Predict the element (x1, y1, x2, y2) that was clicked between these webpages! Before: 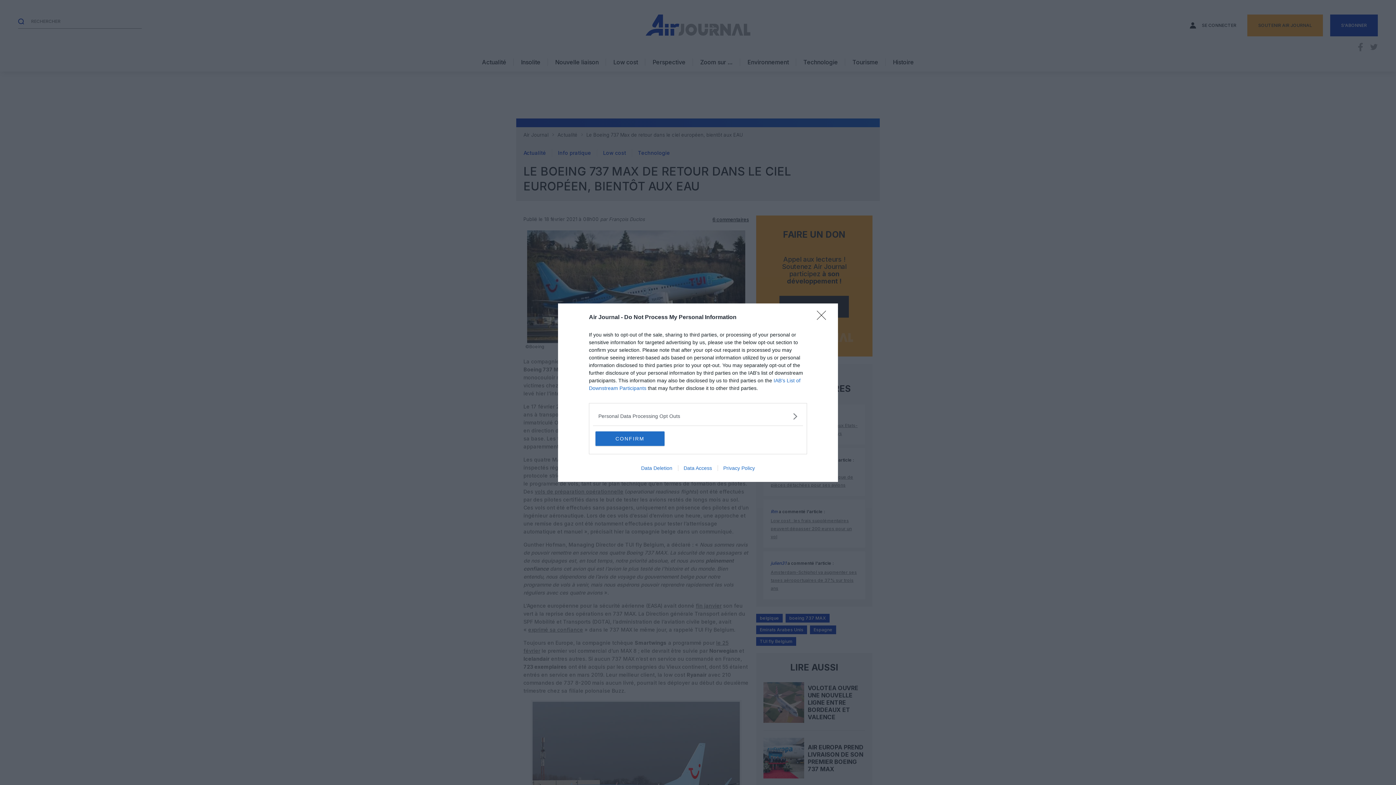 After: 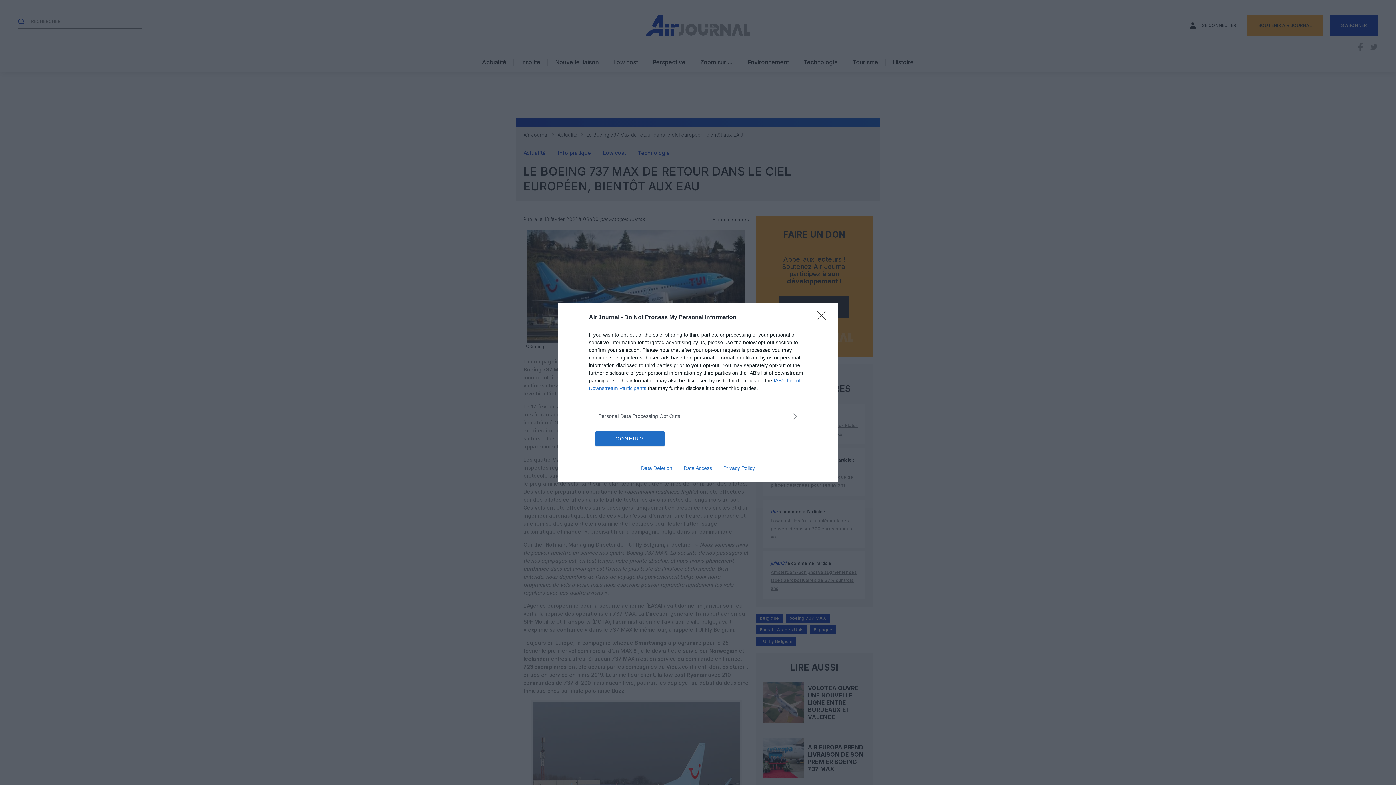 Action: bbox: (678, 465, 717, 471) label: Data Access